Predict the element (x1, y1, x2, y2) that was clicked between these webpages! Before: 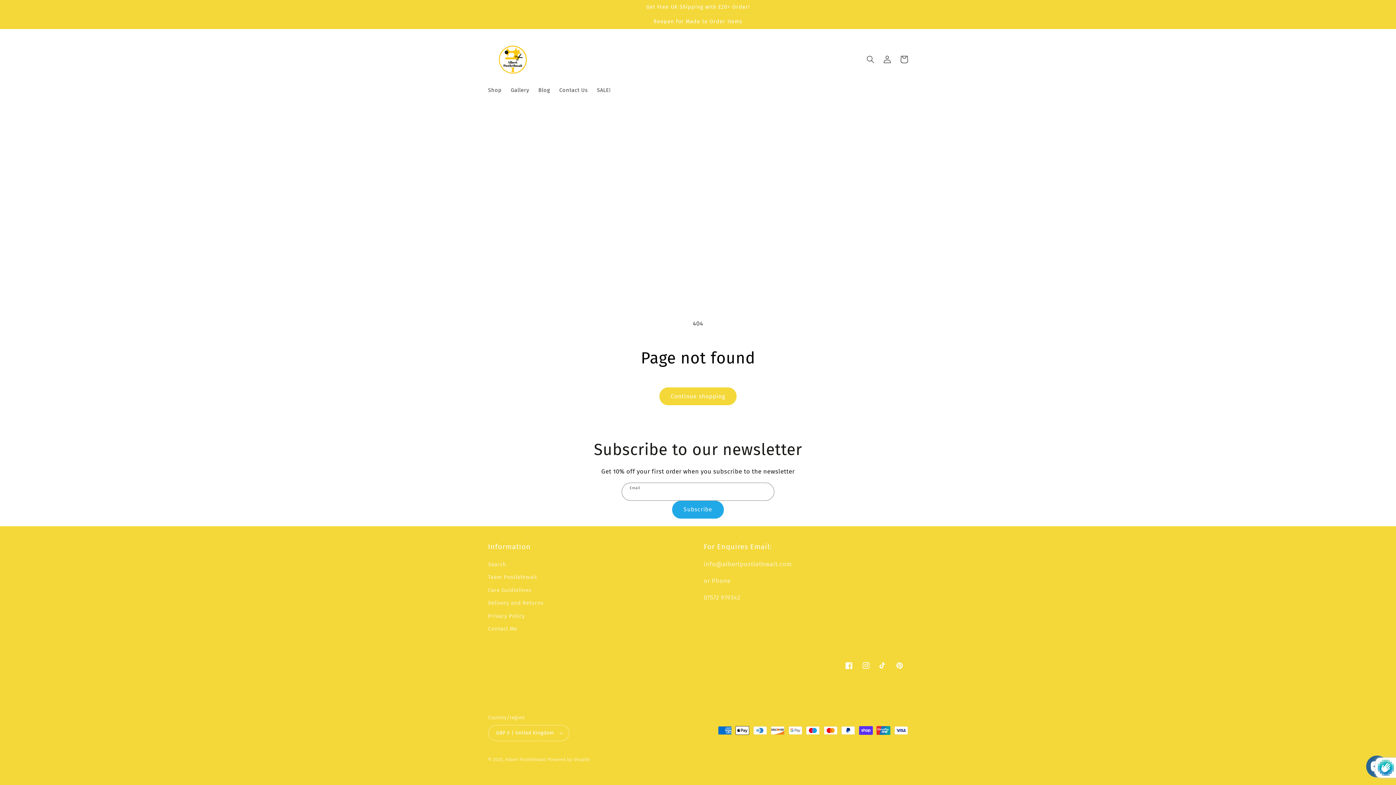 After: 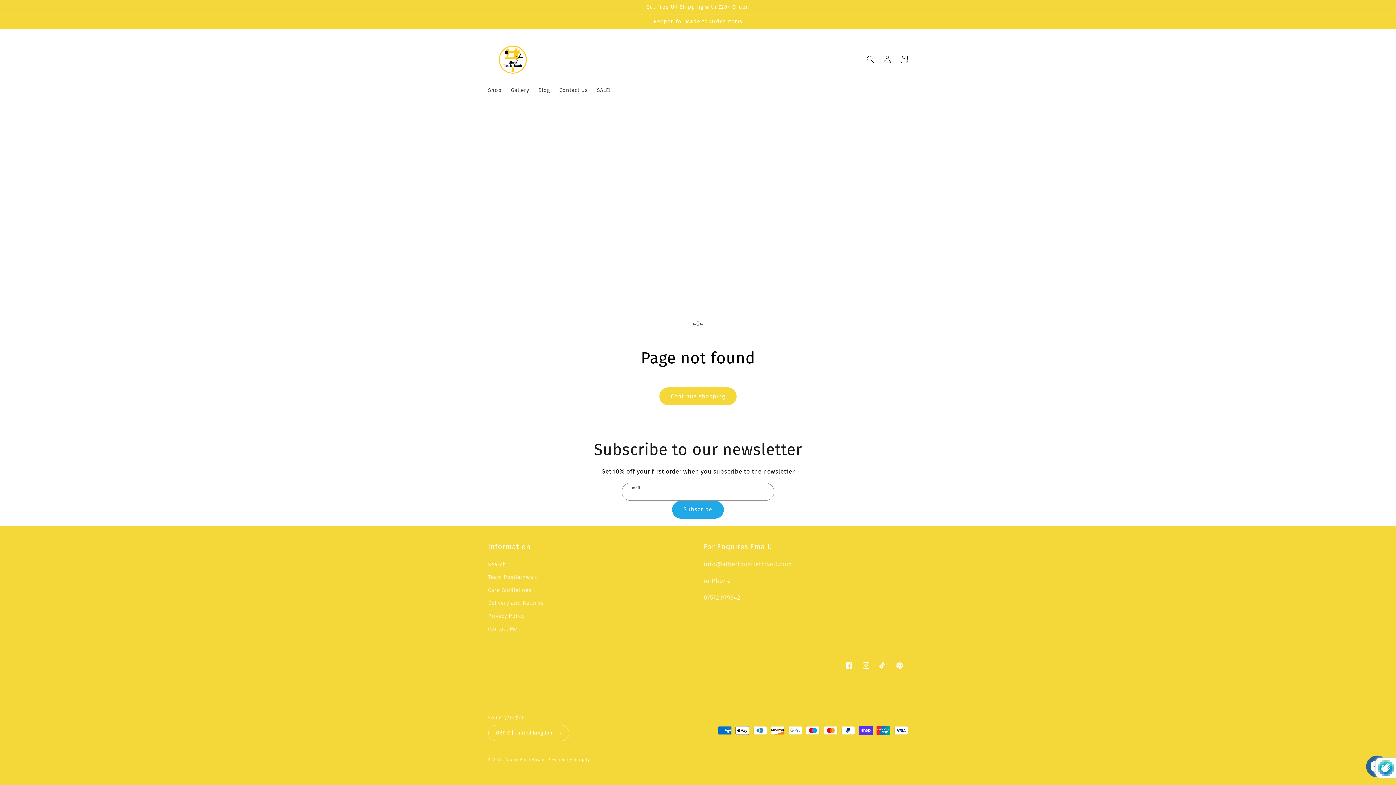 Action: label: Facebook bbox: (841, 657, 857, 674)